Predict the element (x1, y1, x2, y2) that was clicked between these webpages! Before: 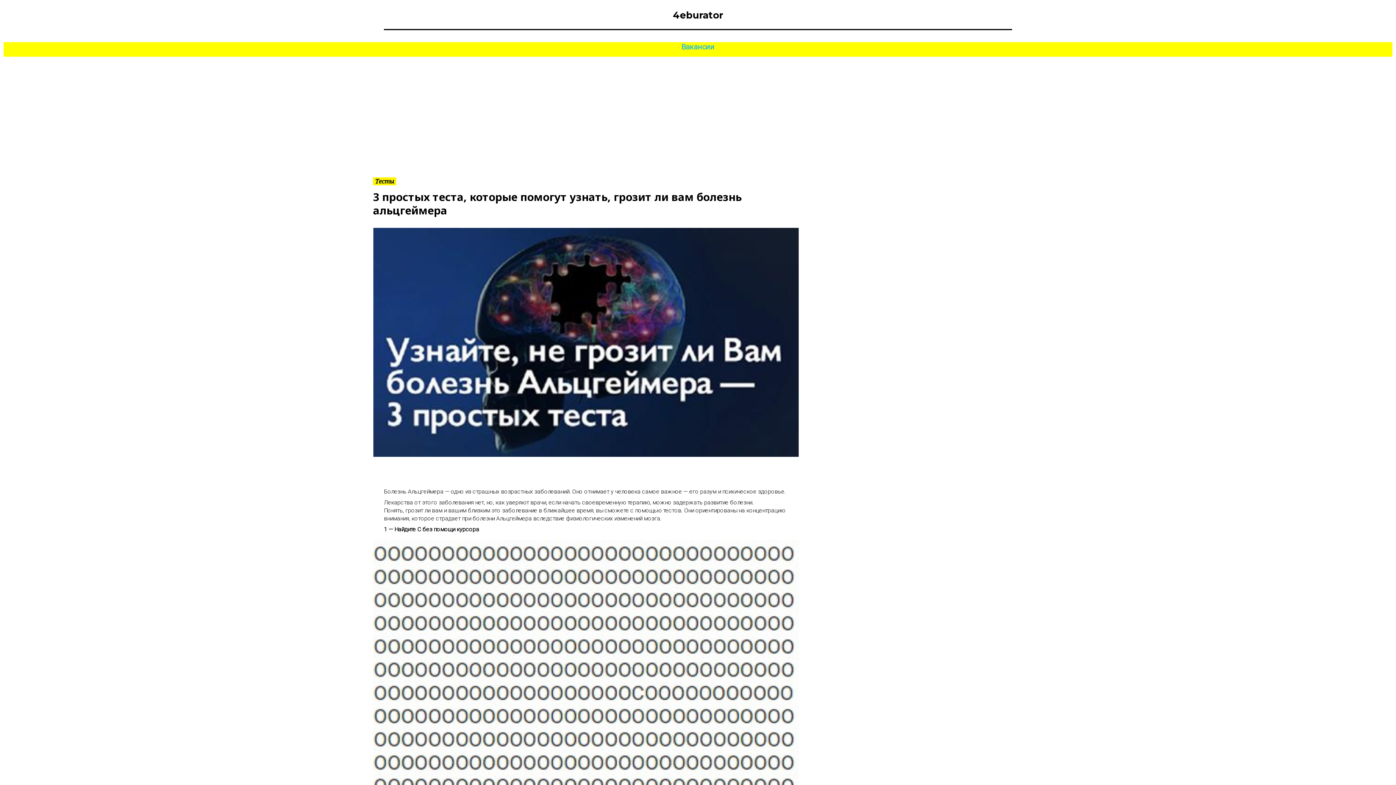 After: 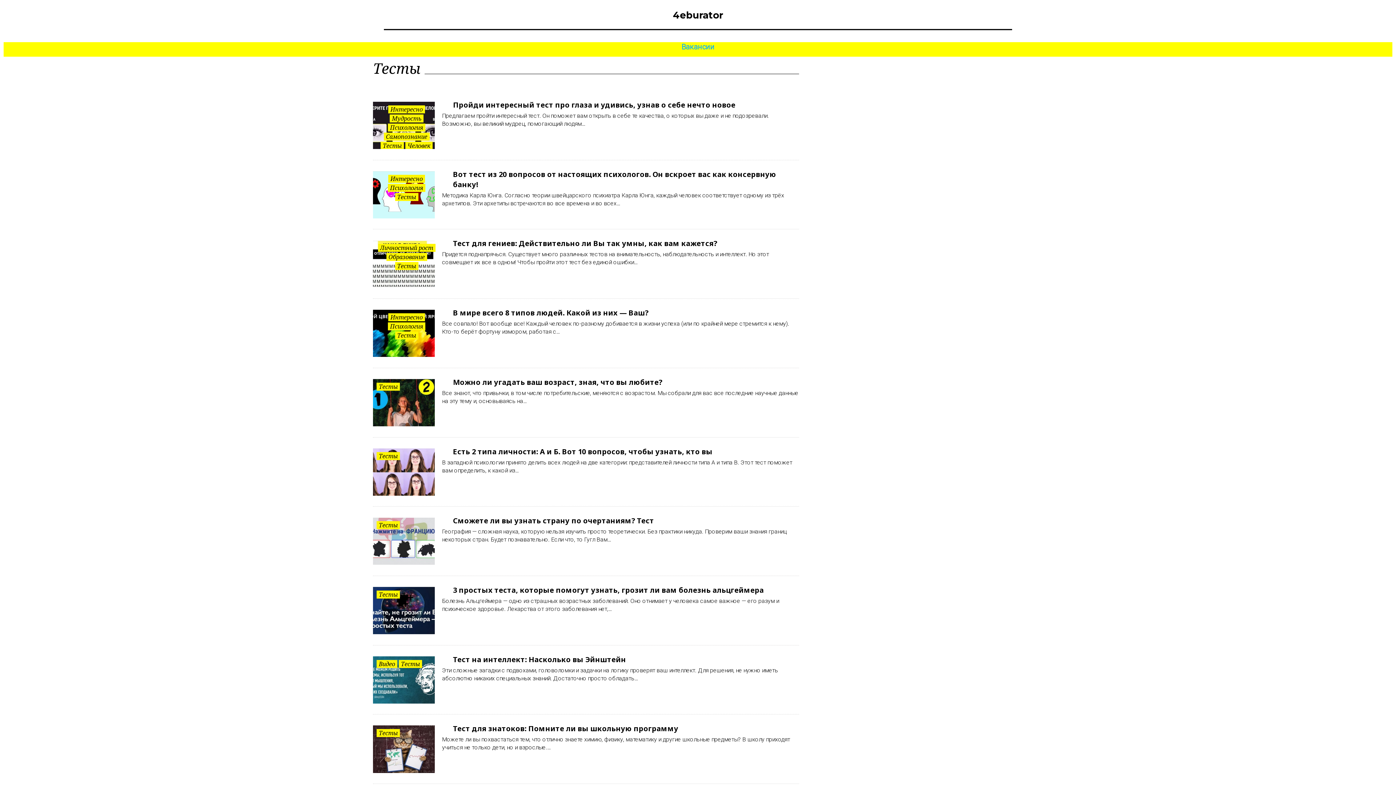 Action: label: Тесты bbox: (373, 177, 396, 185)